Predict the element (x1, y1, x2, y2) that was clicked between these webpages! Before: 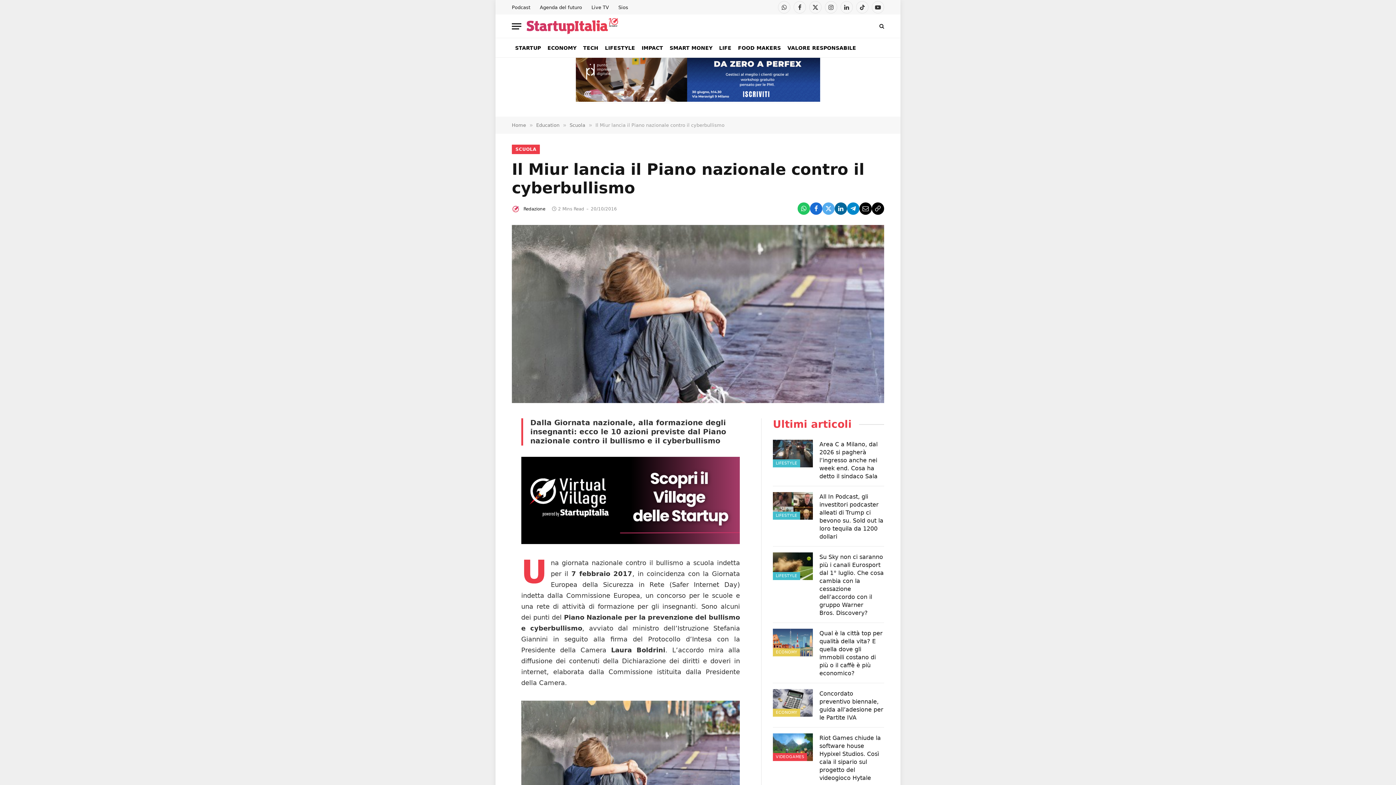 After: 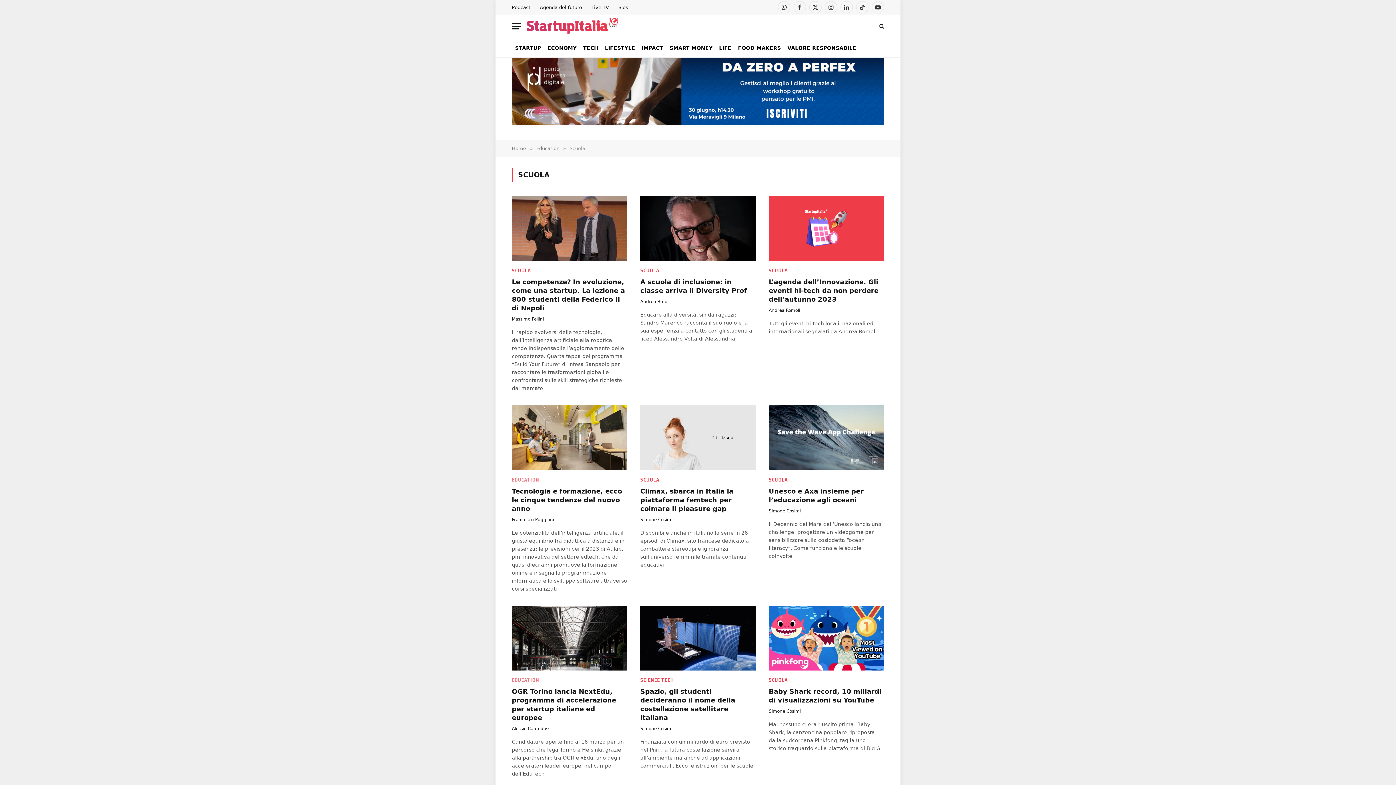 Action: label: Scuola bbox: (569, 122, 585, 127)